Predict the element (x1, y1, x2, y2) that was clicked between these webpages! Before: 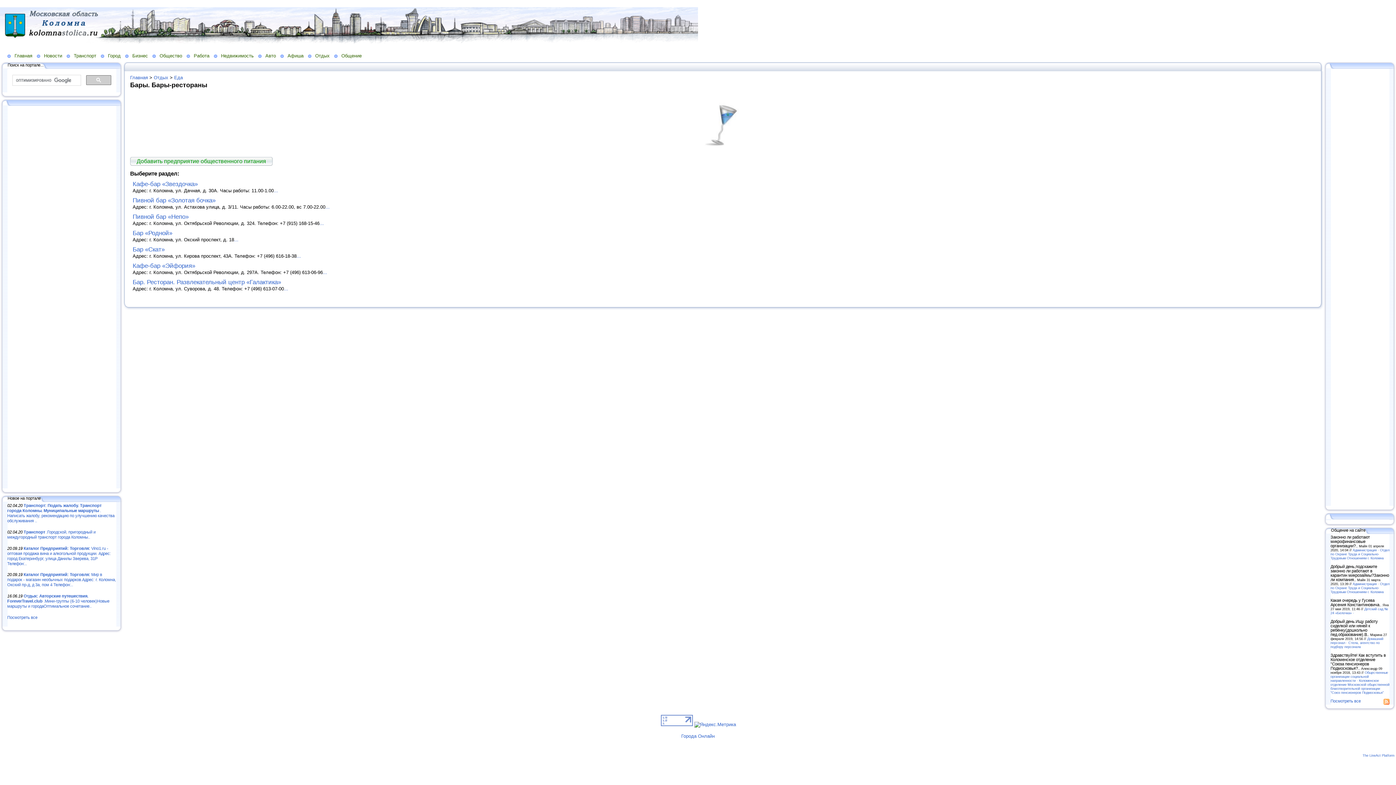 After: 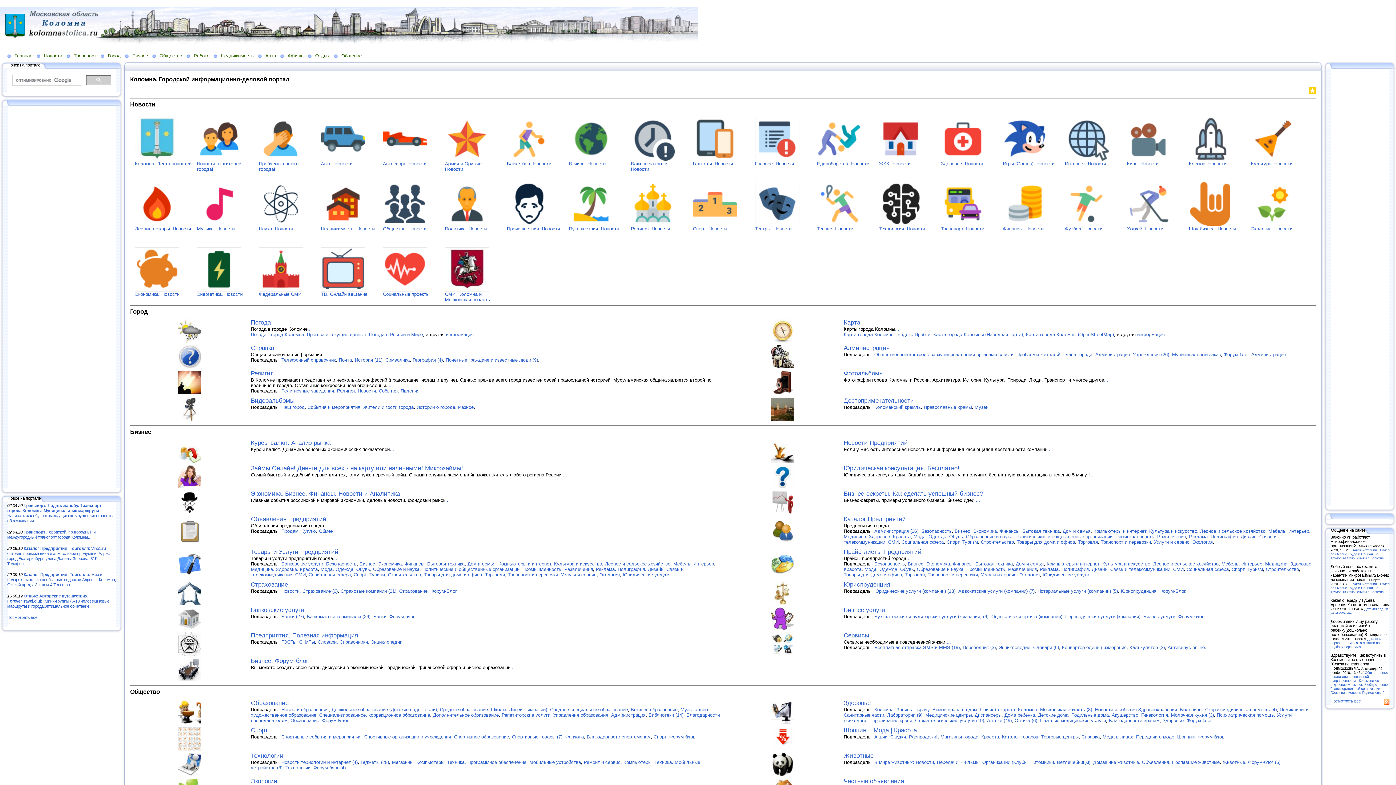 Action: label: Главная bbox: (7, 52, 36, 58)